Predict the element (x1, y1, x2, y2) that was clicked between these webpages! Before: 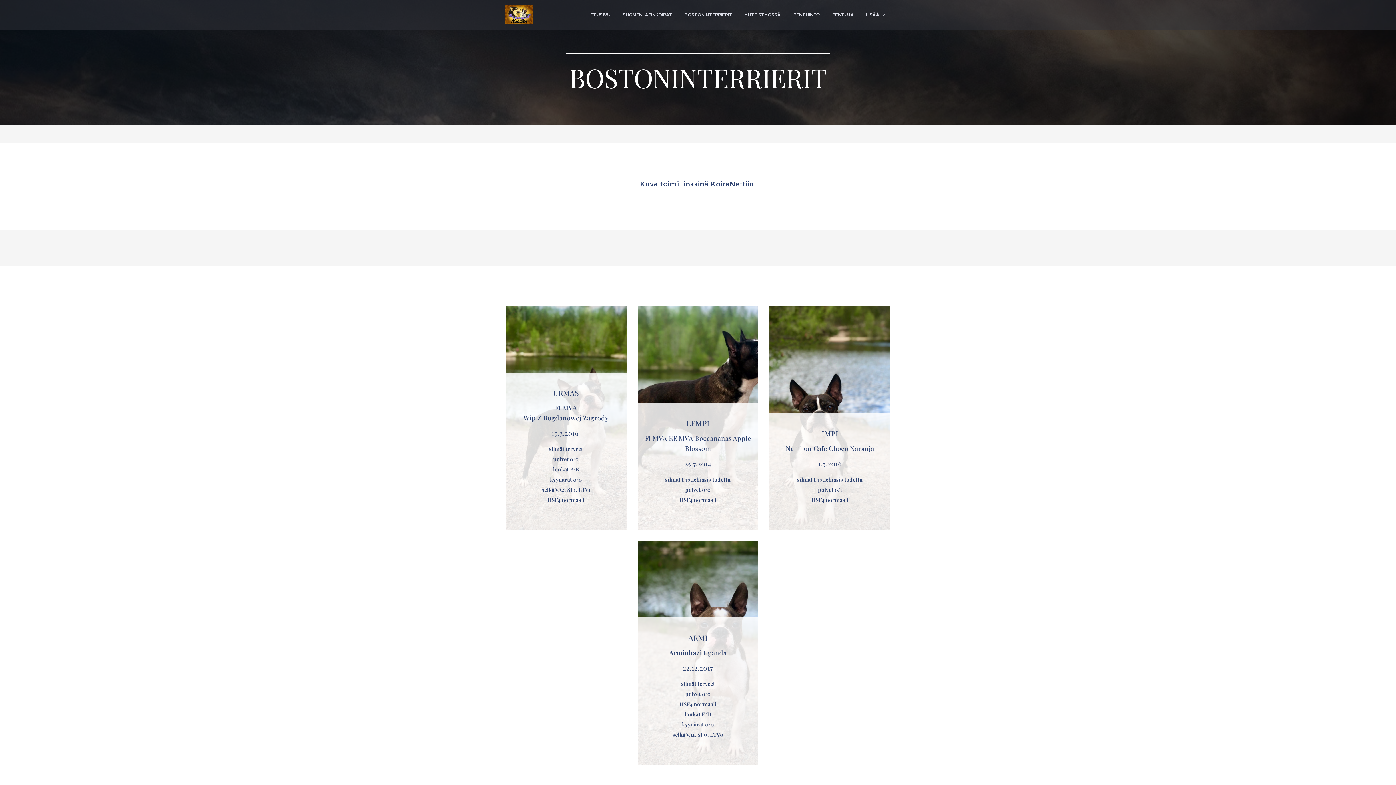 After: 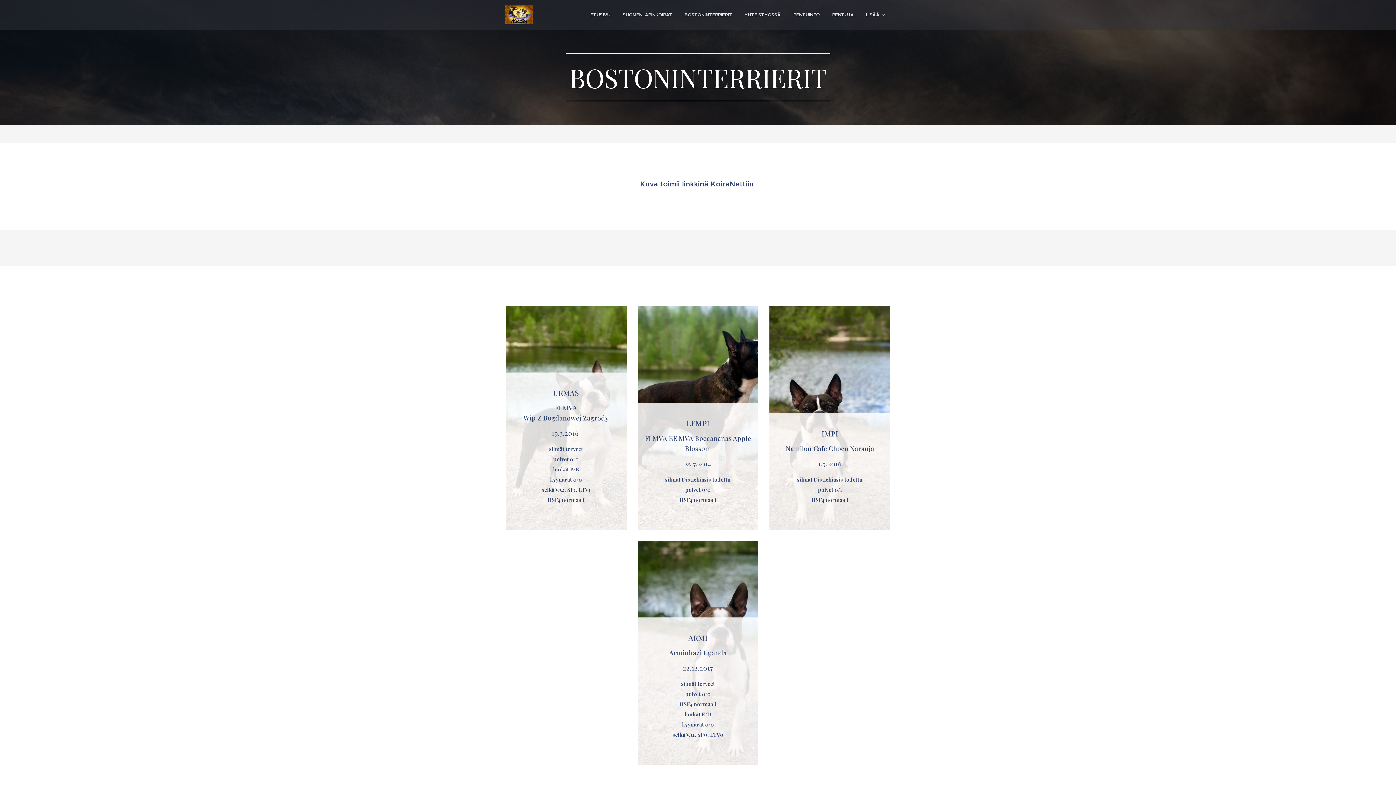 Action: bbox: (505, 306, 626, 530) label: URMAS

FI MVA
Wip Z Bogdanowej Zagrody

19.3.2016 

silmät terveet
polvet 0/0
lonkat B/B
kyynärät 0/0
selkä VA2, SP1, LTV1
HSF4 normaali